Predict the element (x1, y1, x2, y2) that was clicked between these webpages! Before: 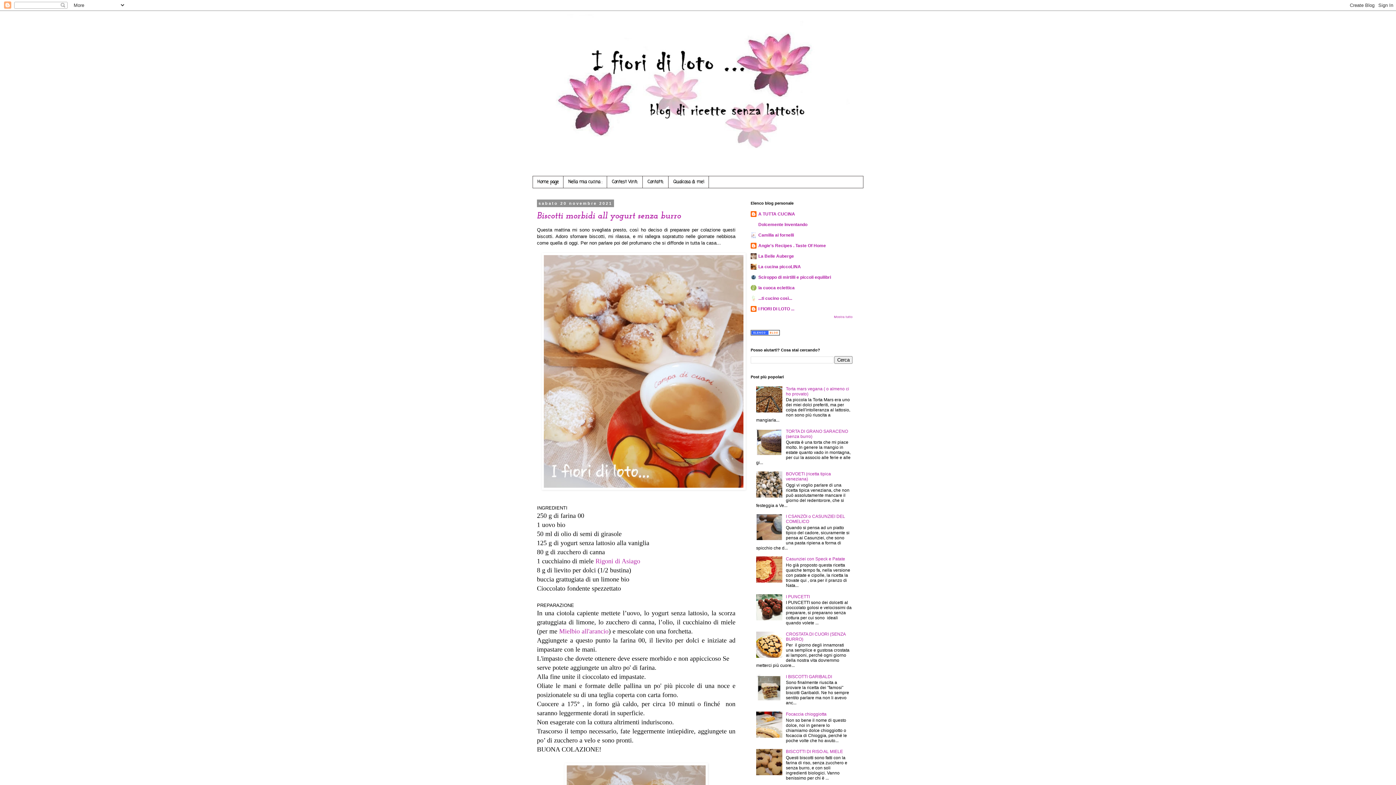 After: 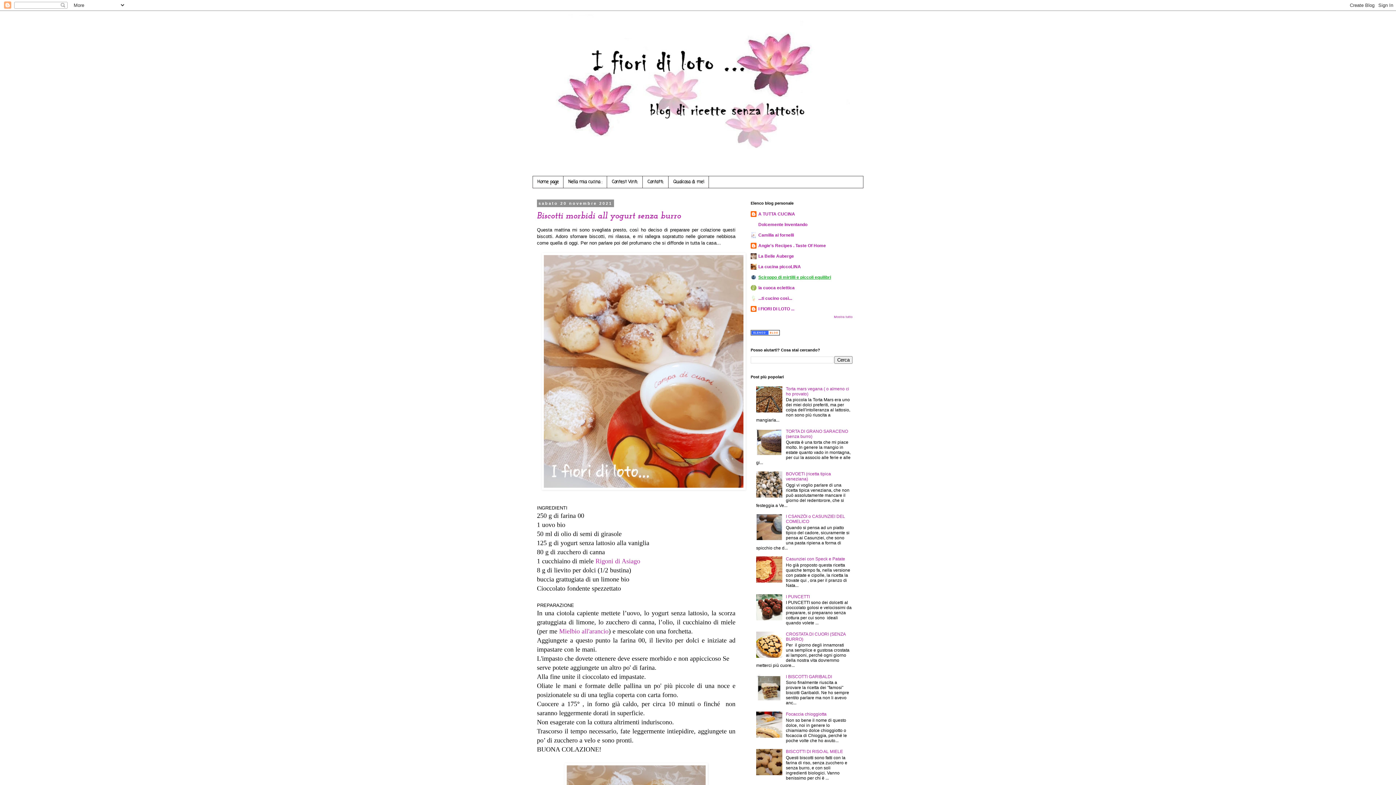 Action: label: Sciroppo di mirtilli e piccoli equilibri bbox: (758, 275, 831, 280)